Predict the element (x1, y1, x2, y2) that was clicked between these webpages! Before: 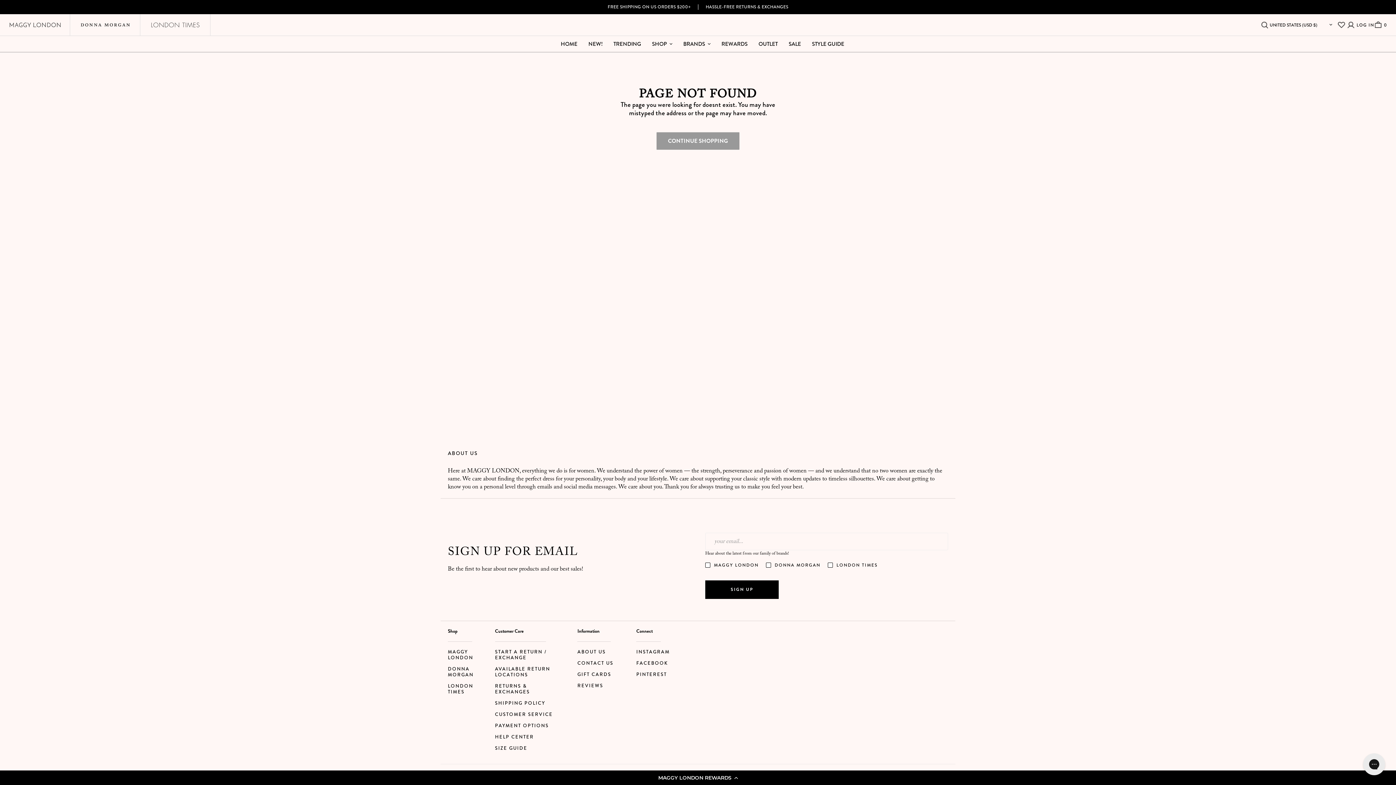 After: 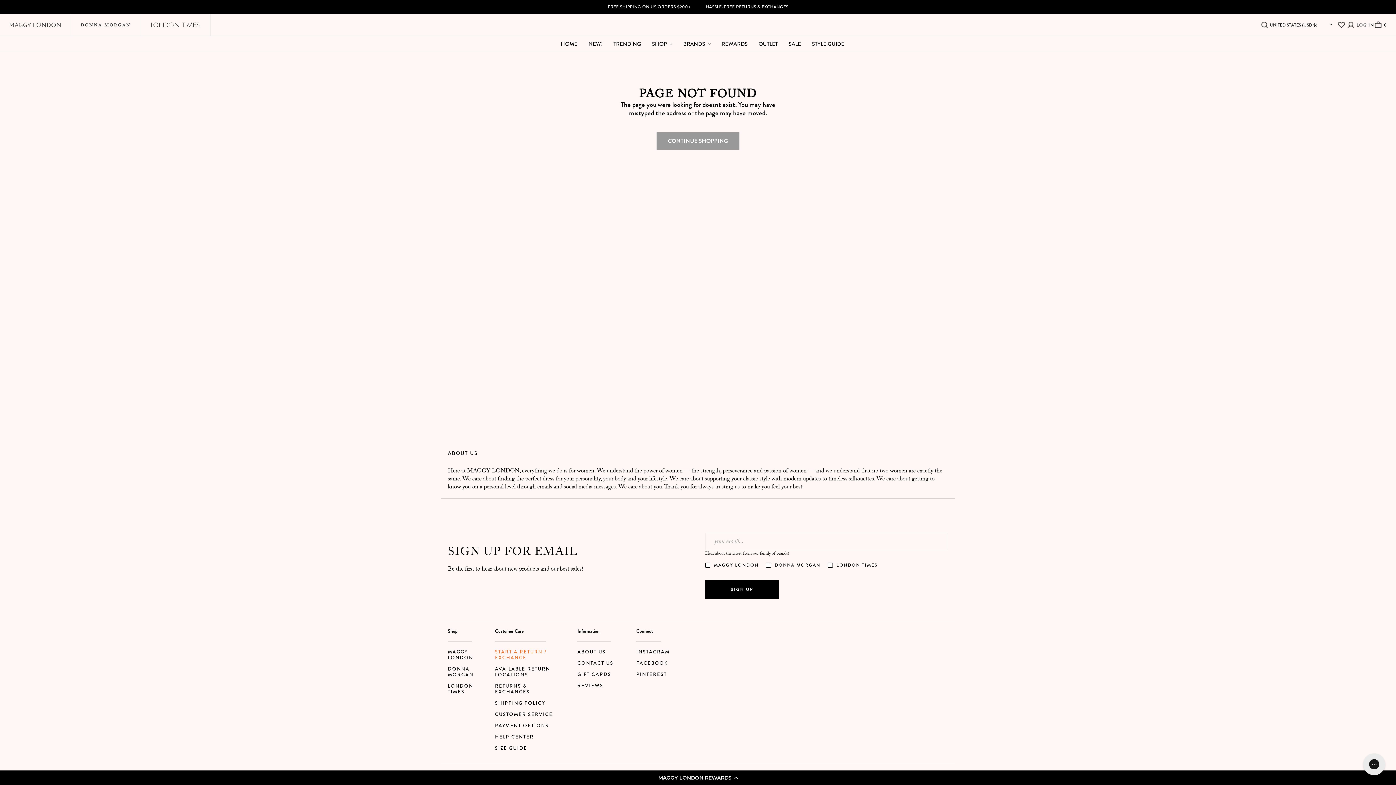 Action: bbox: (495, 649, 563, 661) label: START A RETURN / EXCHANGE